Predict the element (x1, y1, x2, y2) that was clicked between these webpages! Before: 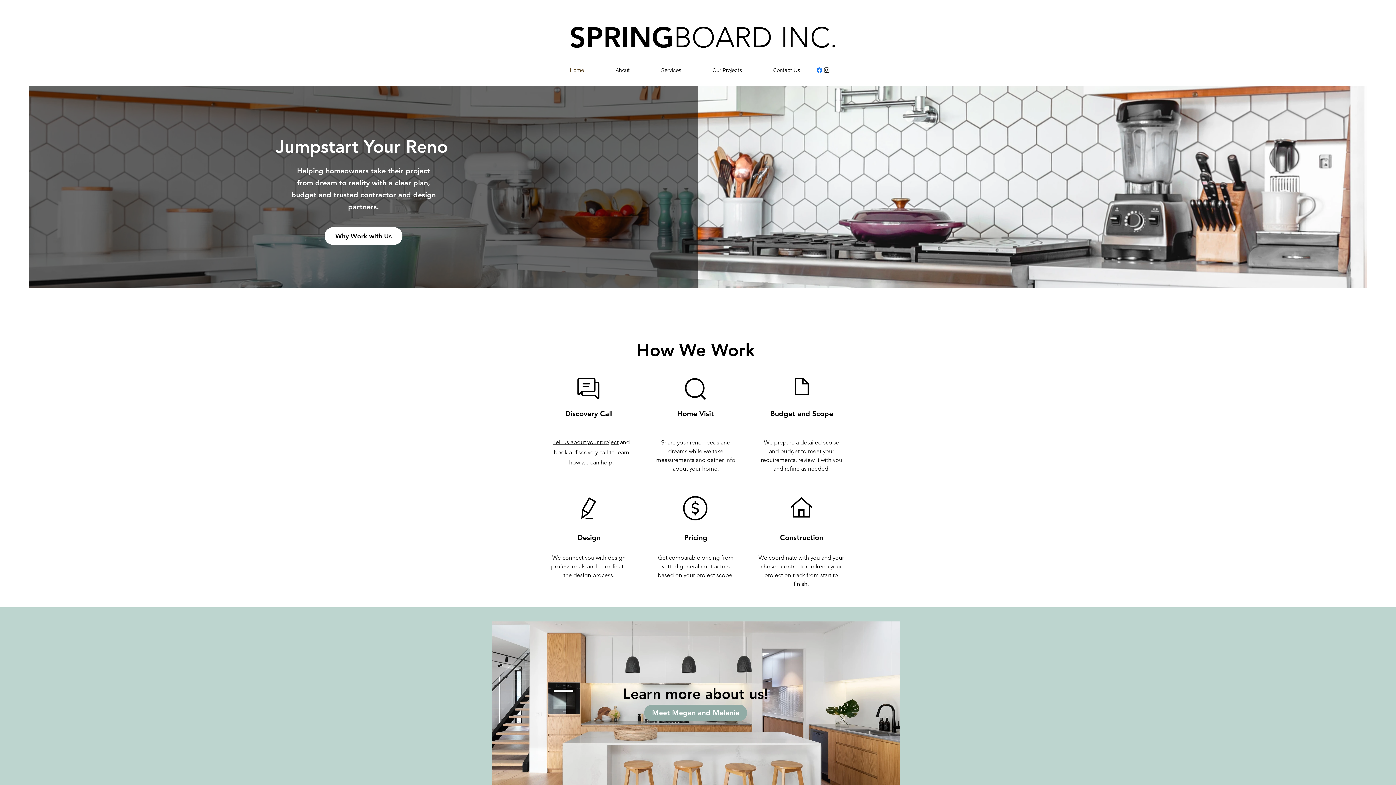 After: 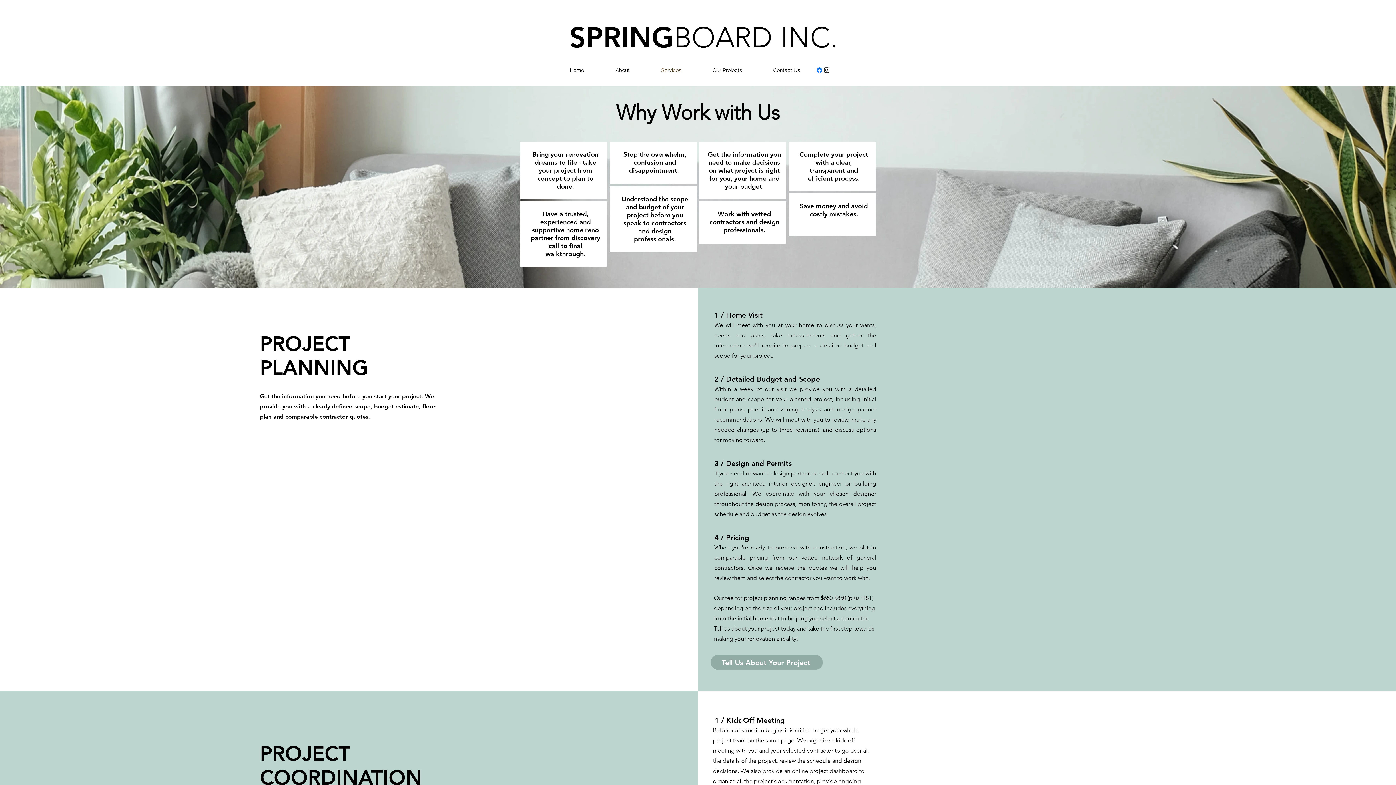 Action: label: Why Work with Us bbox: (324, 227, 402, 245)